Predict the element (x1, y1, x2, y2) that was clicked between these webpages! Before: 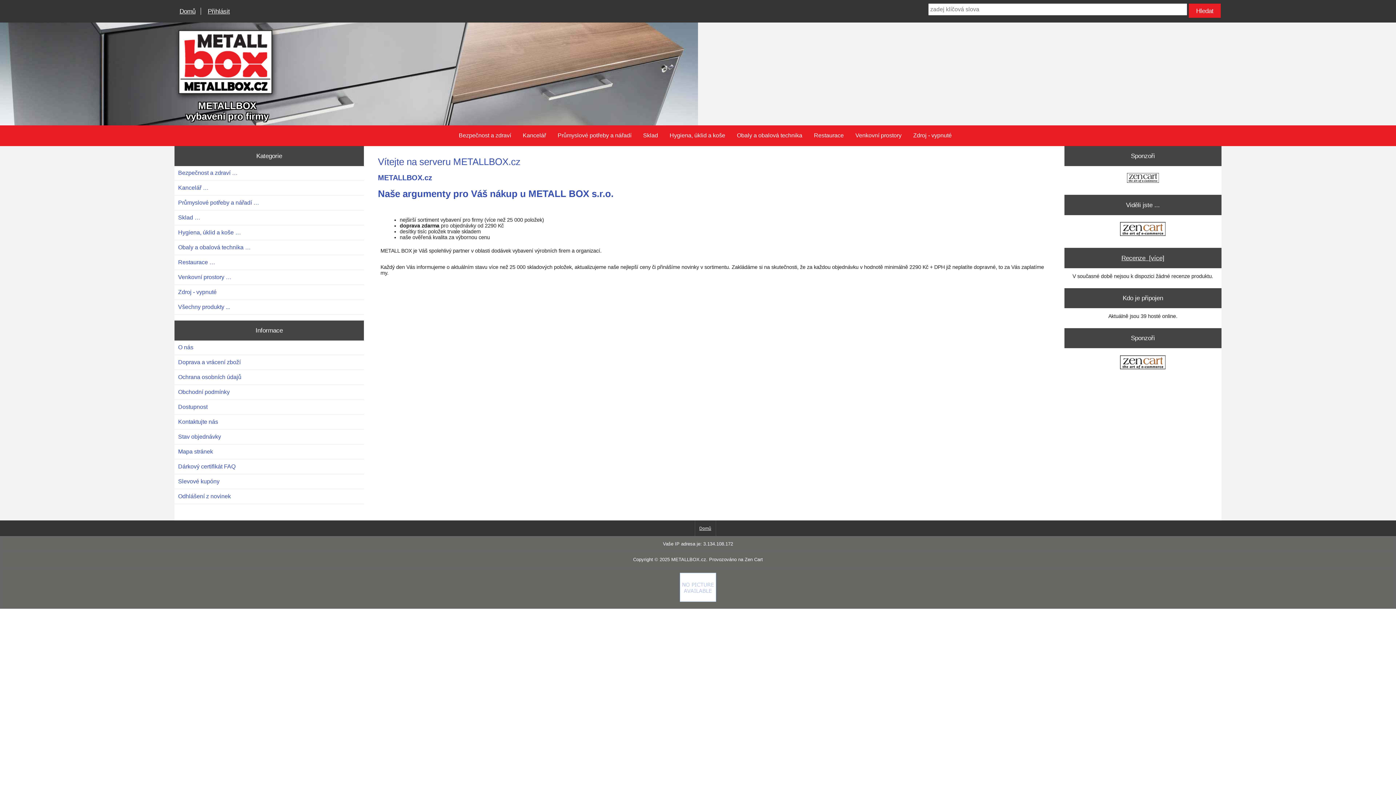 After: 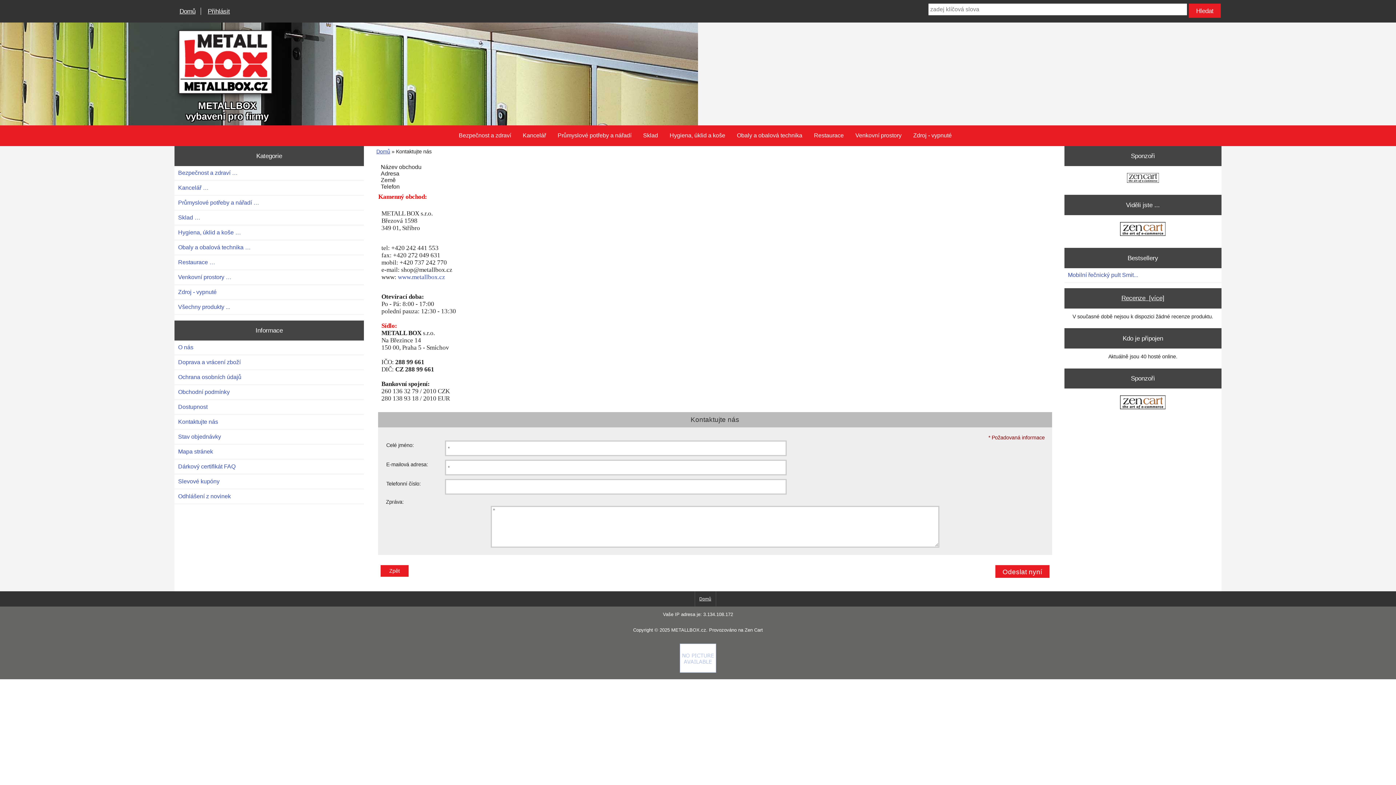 Action: bbox: (174, 415, 363, 429) label: Kontaktujte nás